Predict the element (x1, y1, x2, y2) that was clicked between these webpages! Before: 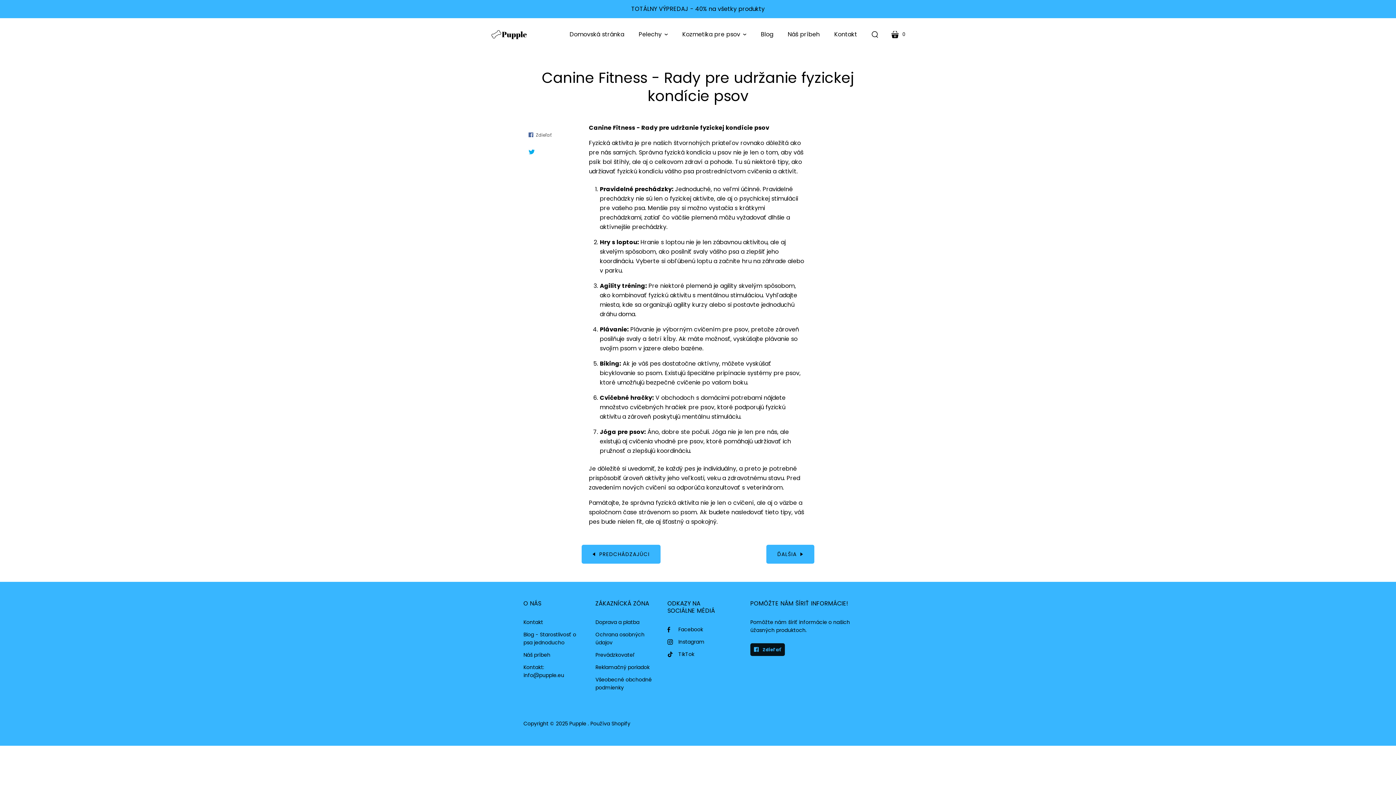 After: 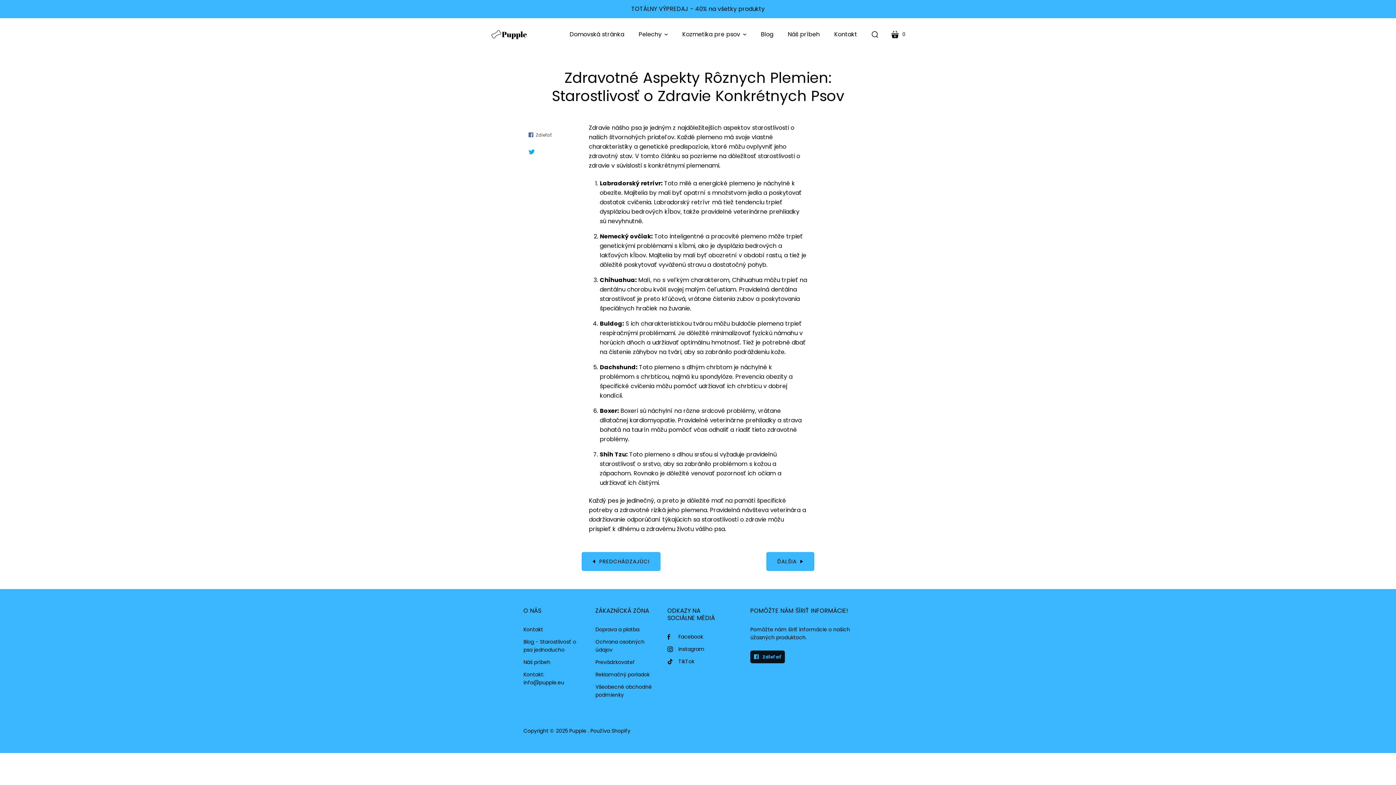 Action: label: ĎALŠIA bbox: (766, 545, 814, 564)